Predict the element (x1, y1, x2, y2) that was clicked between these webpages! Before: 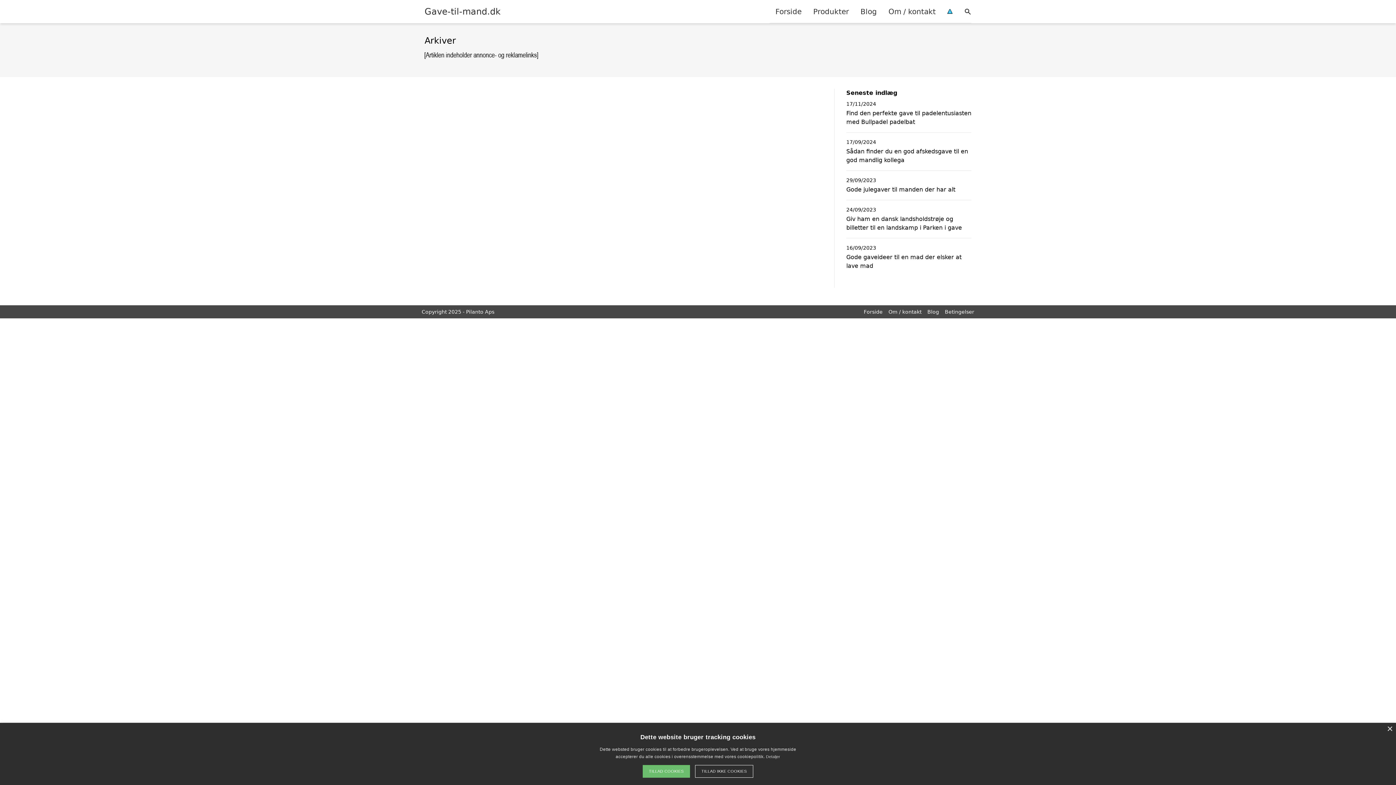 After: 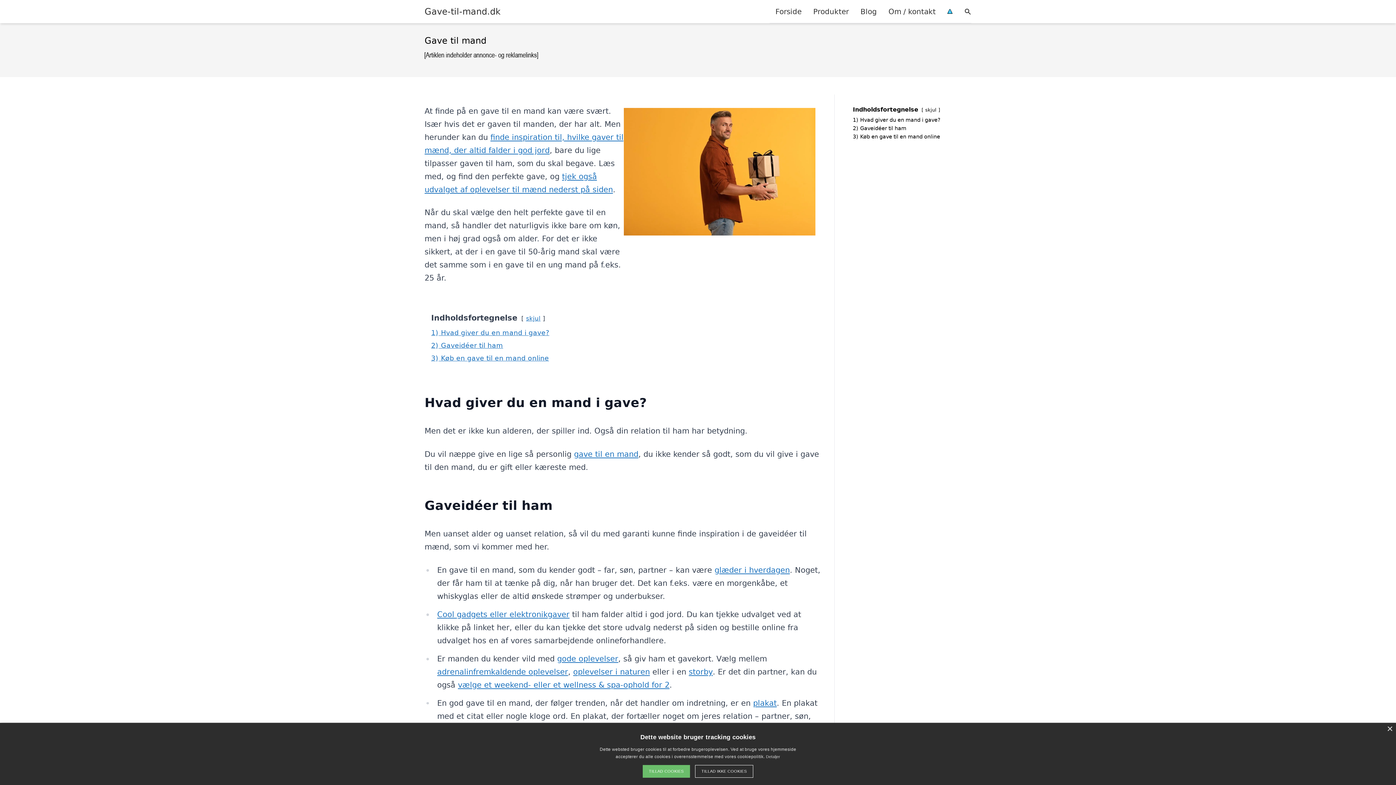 Action: bbox: (424, 5, 500, 17) label: Gave-til-mand.dk